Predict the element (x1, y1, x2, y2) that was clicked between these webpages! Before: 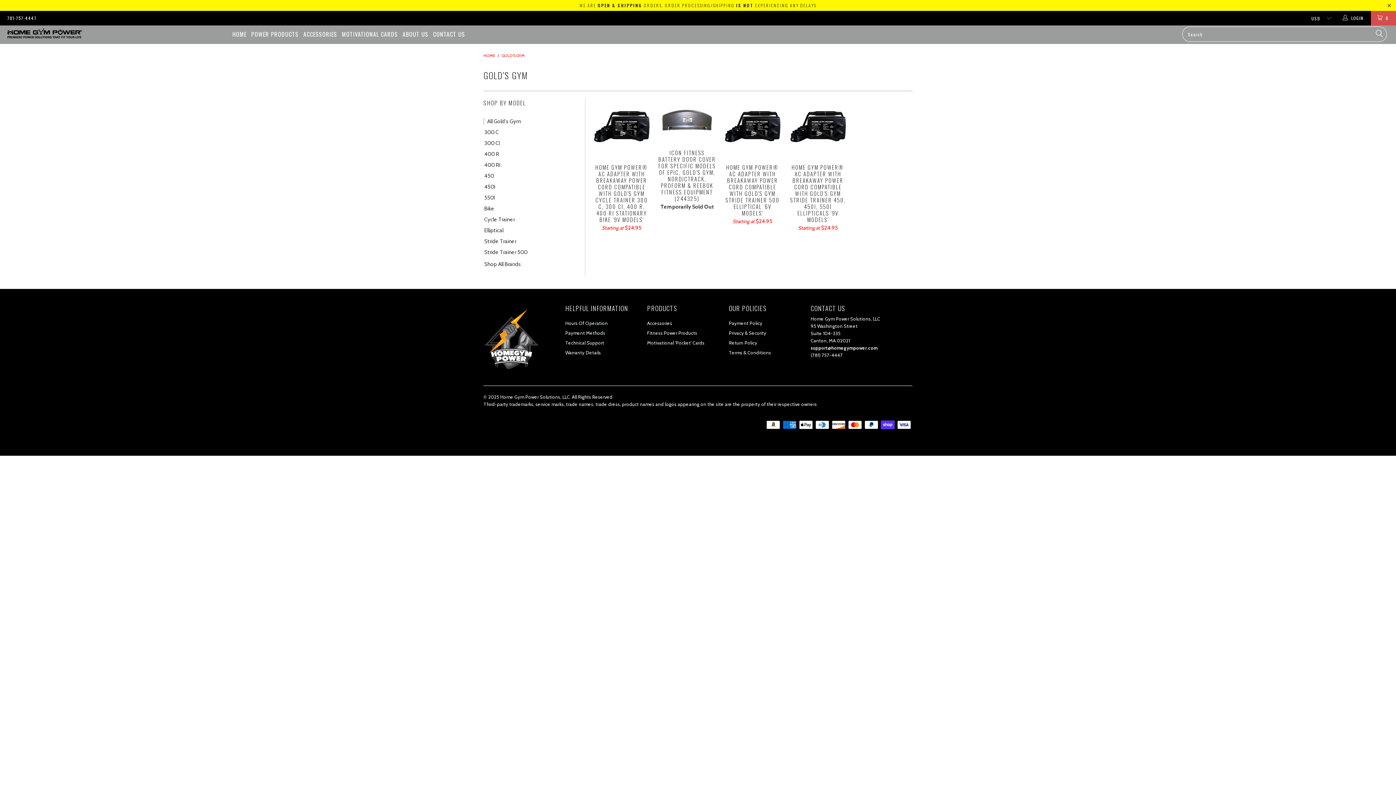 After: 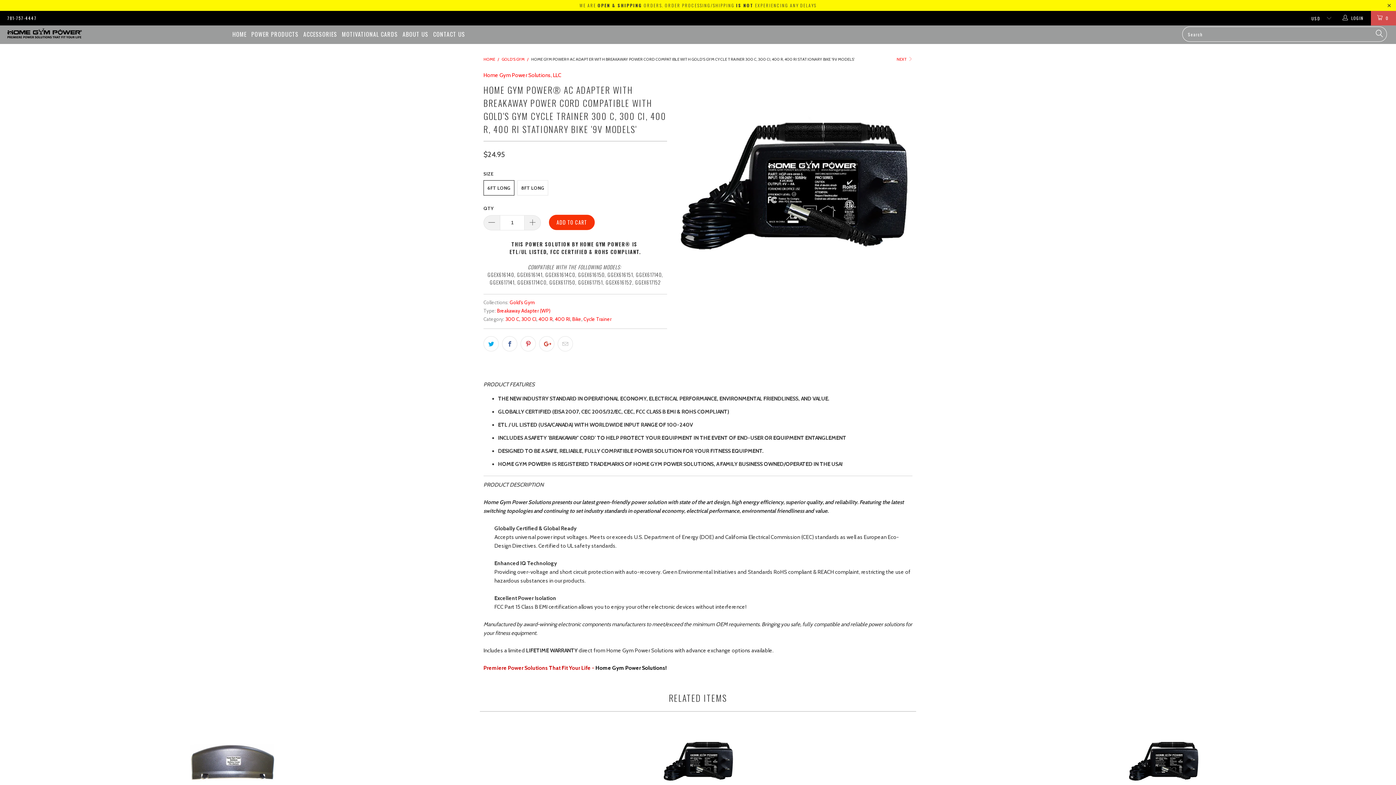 Action: bbox: (592, 164, 650, 231) label: HOME GYM POWER® AC ADAPTER WITH BREAKAWAY POWER CORD COMPATIBLE WITH GOLD'S GYM CYCLE TRAINER 300 C, 300 CI, 400 R, 400 RI STATIONARY BIKE '9V MODELS'
Starting at $24.95